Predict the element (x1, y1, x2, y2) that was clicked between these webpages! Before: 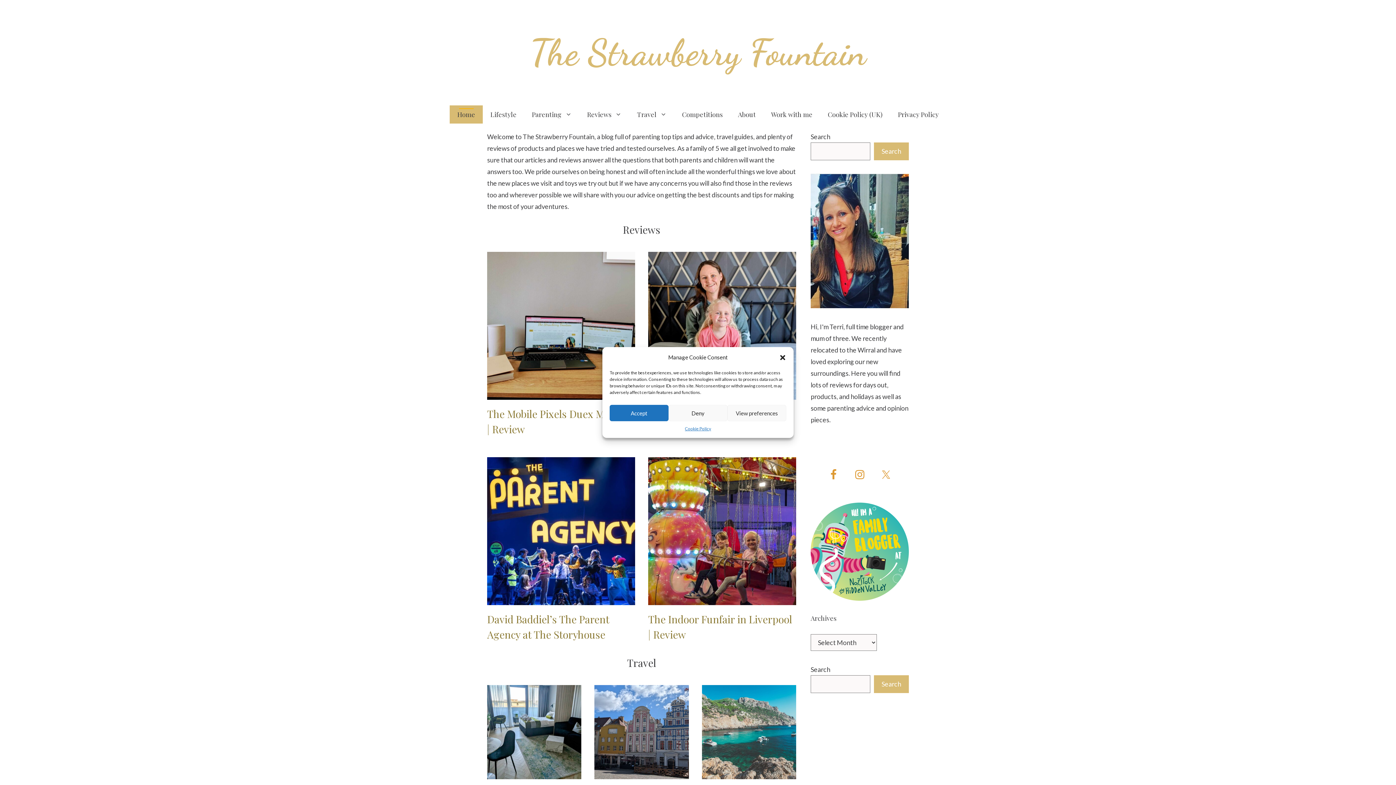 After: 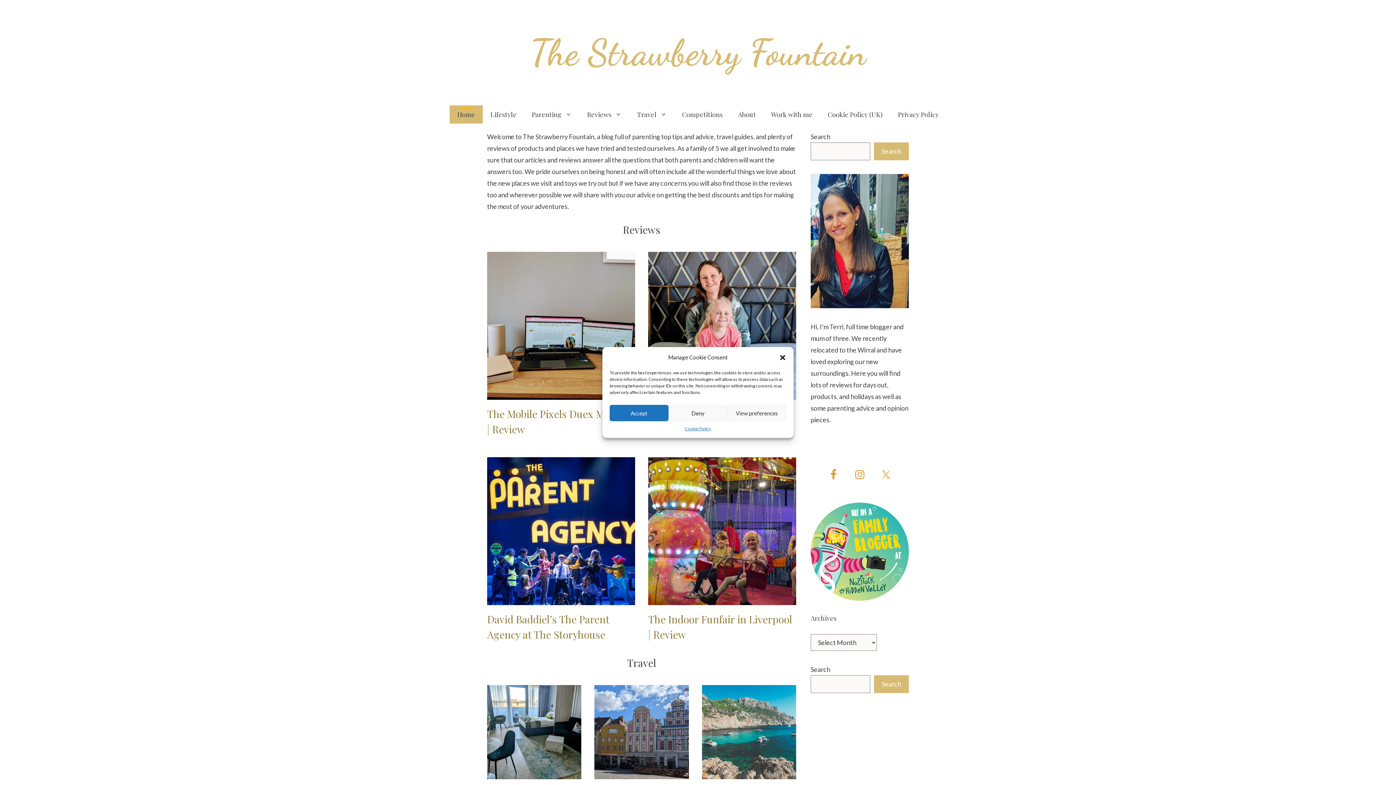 Action: bbox: (530, 30, 866, 74) label: The Strawberry Fountain